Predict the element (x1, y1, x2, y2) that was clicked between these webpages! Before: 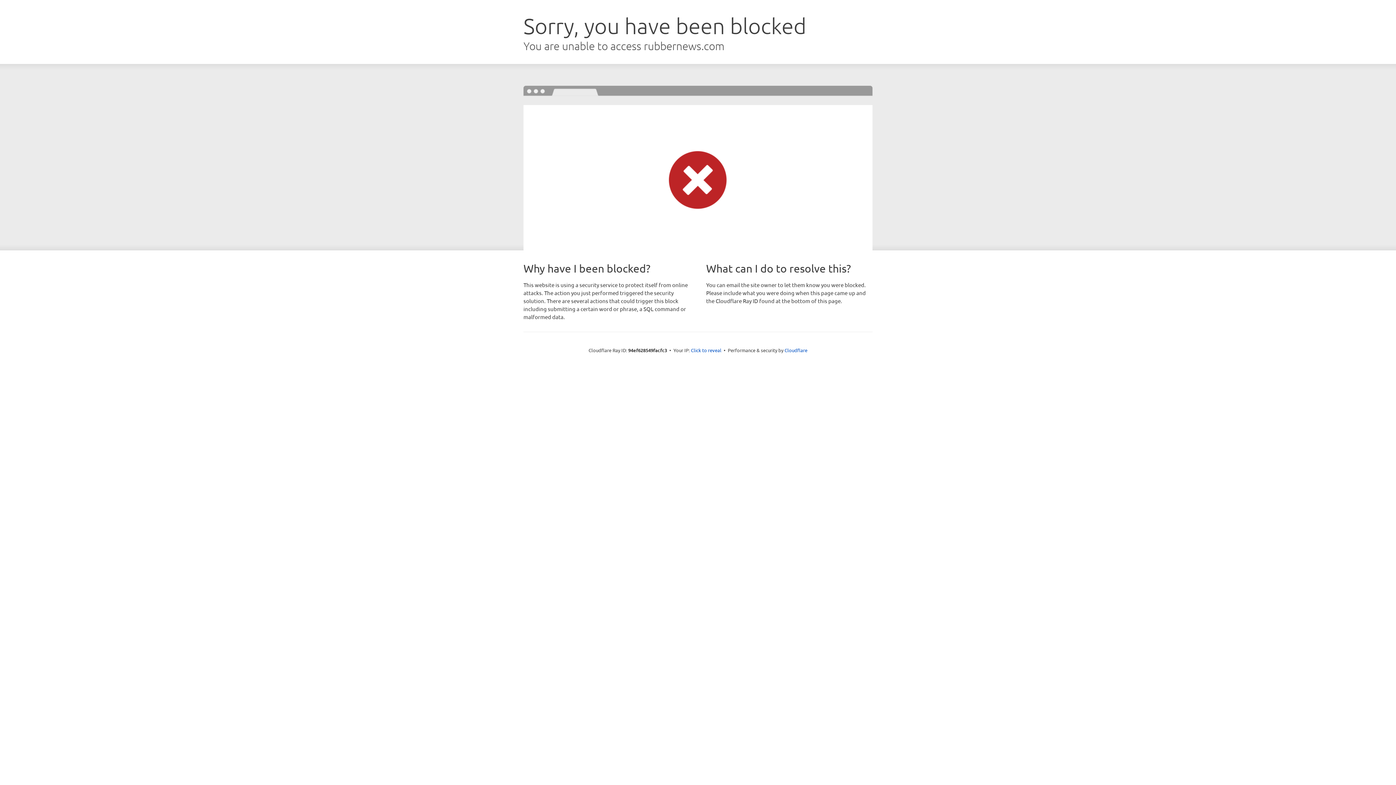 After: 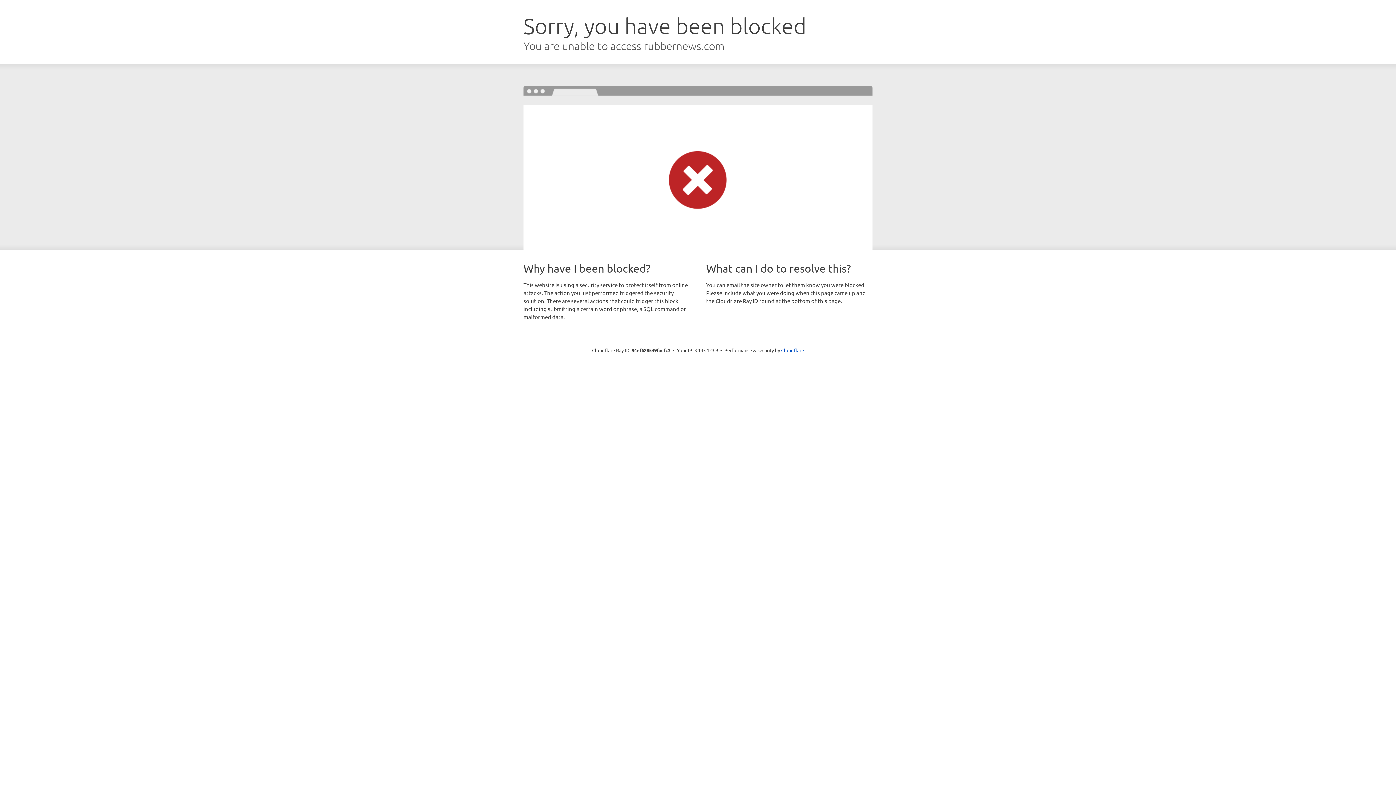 Action: bbox: (691, 346, 721, 353) label: Click to reveal